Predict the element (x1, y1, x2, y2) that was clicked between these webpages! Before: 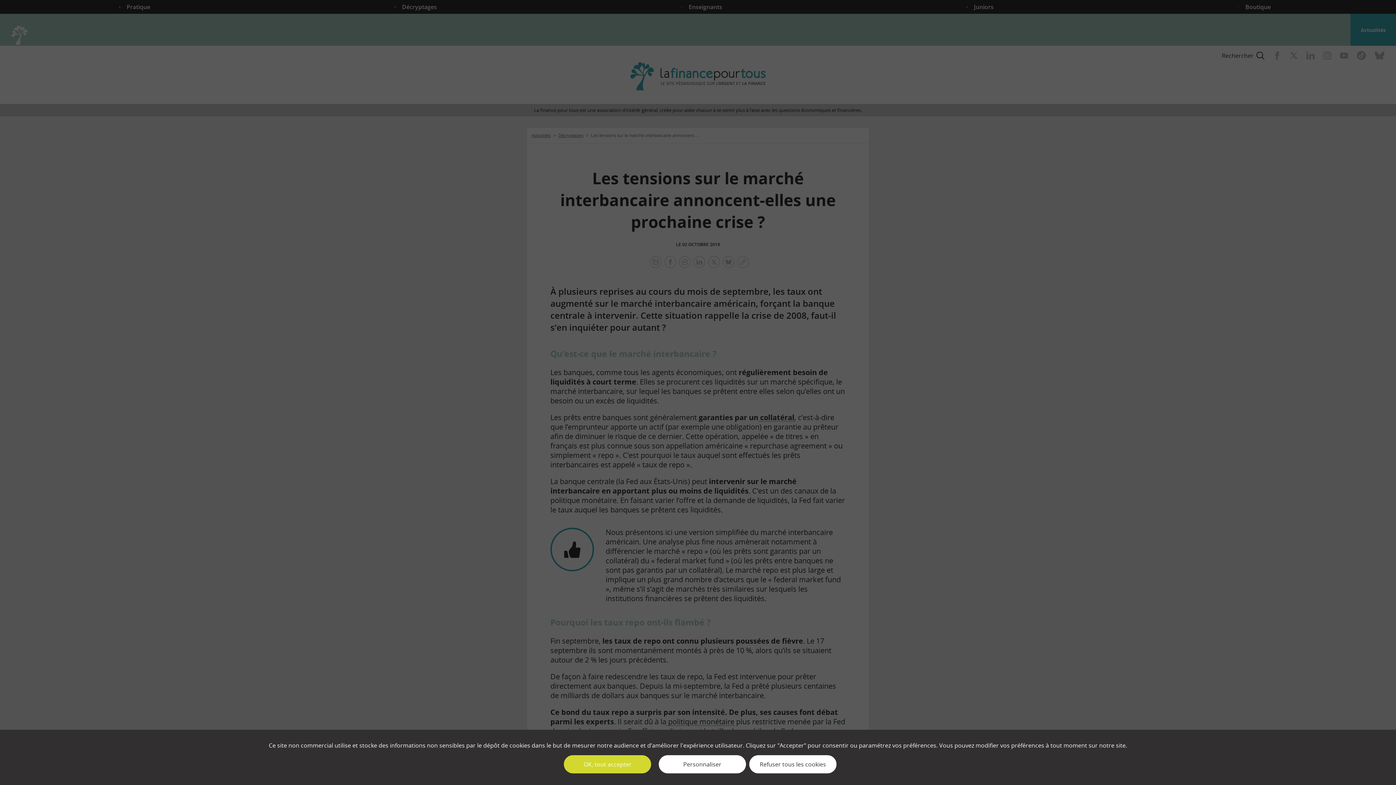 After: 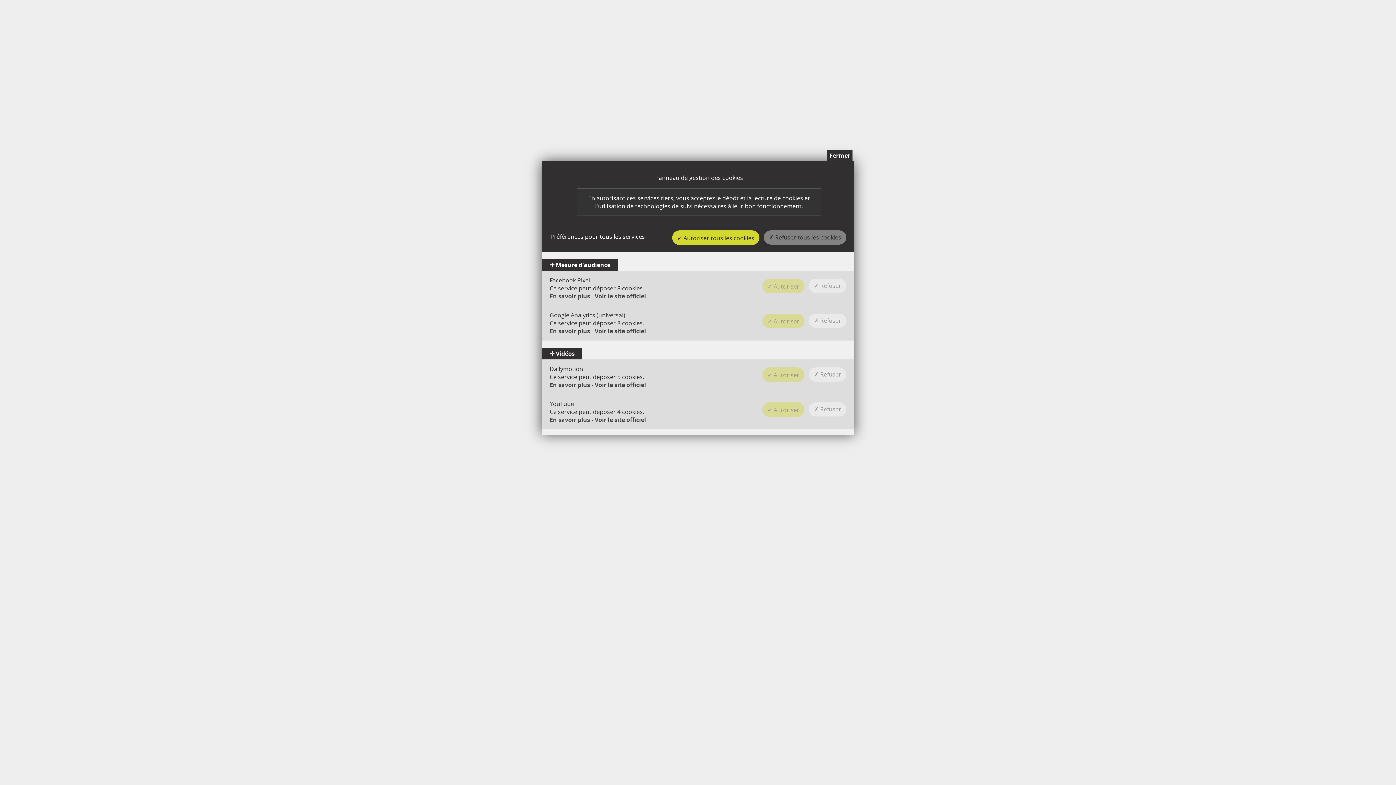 Action: bbox: (658, 755, 746, 773) label: Personnaliser